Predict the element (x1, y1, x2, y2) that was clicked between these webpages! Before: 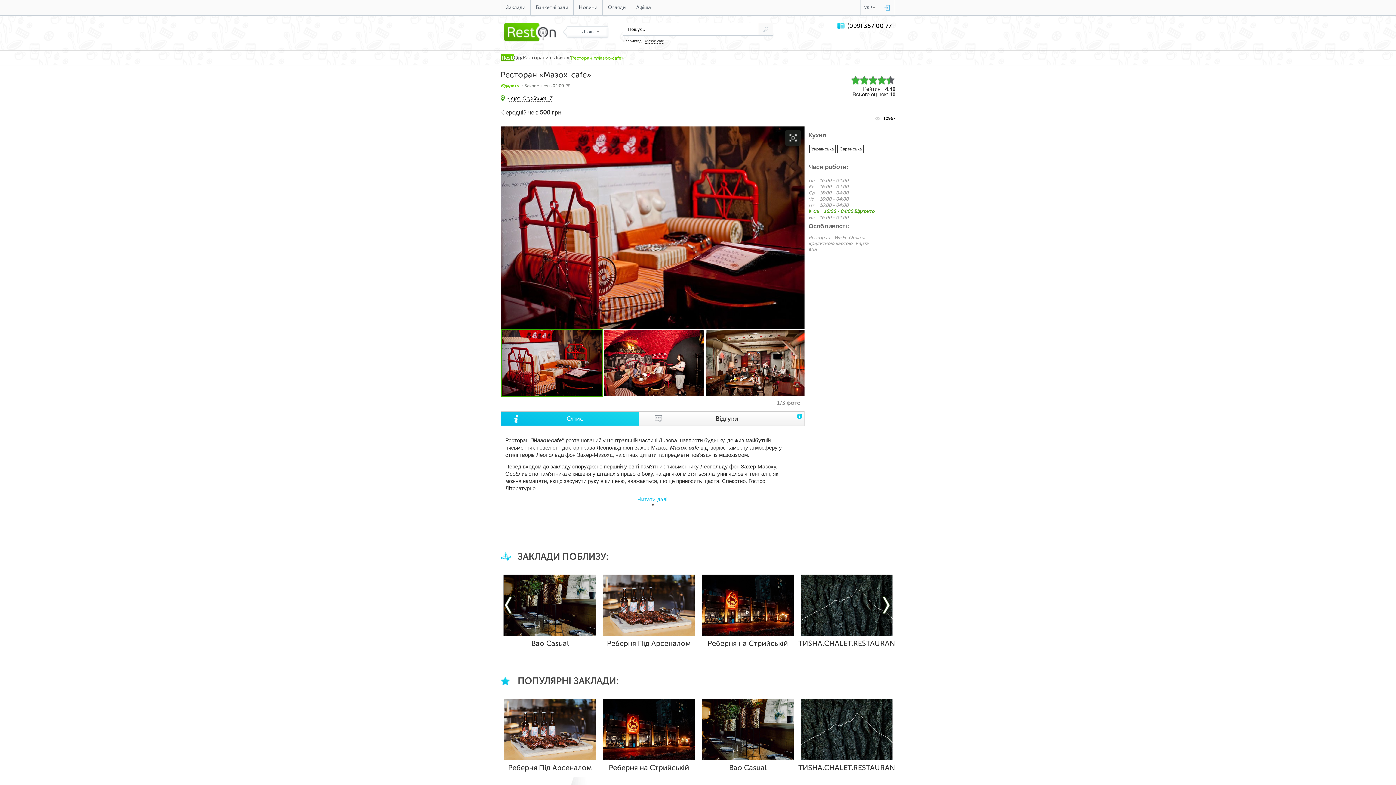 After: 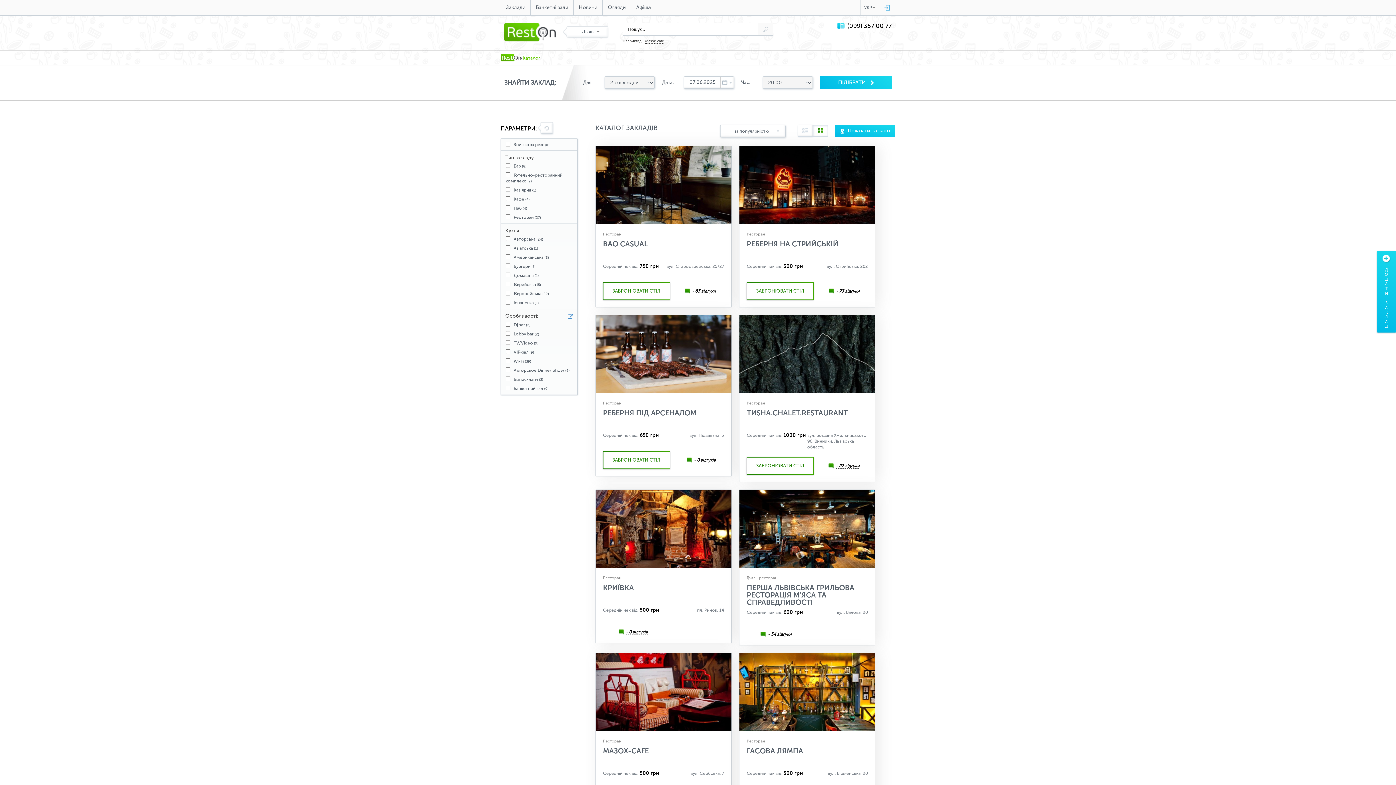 Action: label: Заклади bbox: (501, 0, 530, 15)